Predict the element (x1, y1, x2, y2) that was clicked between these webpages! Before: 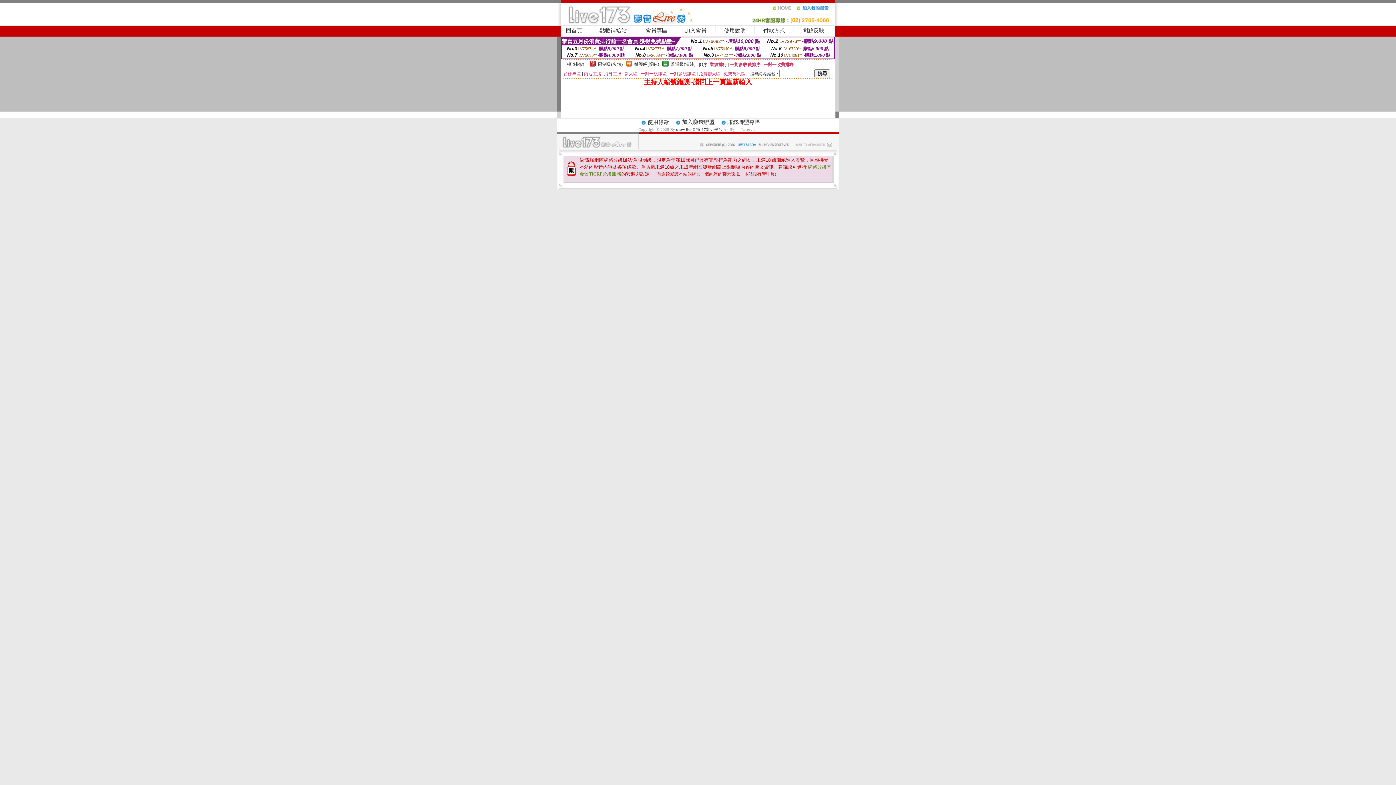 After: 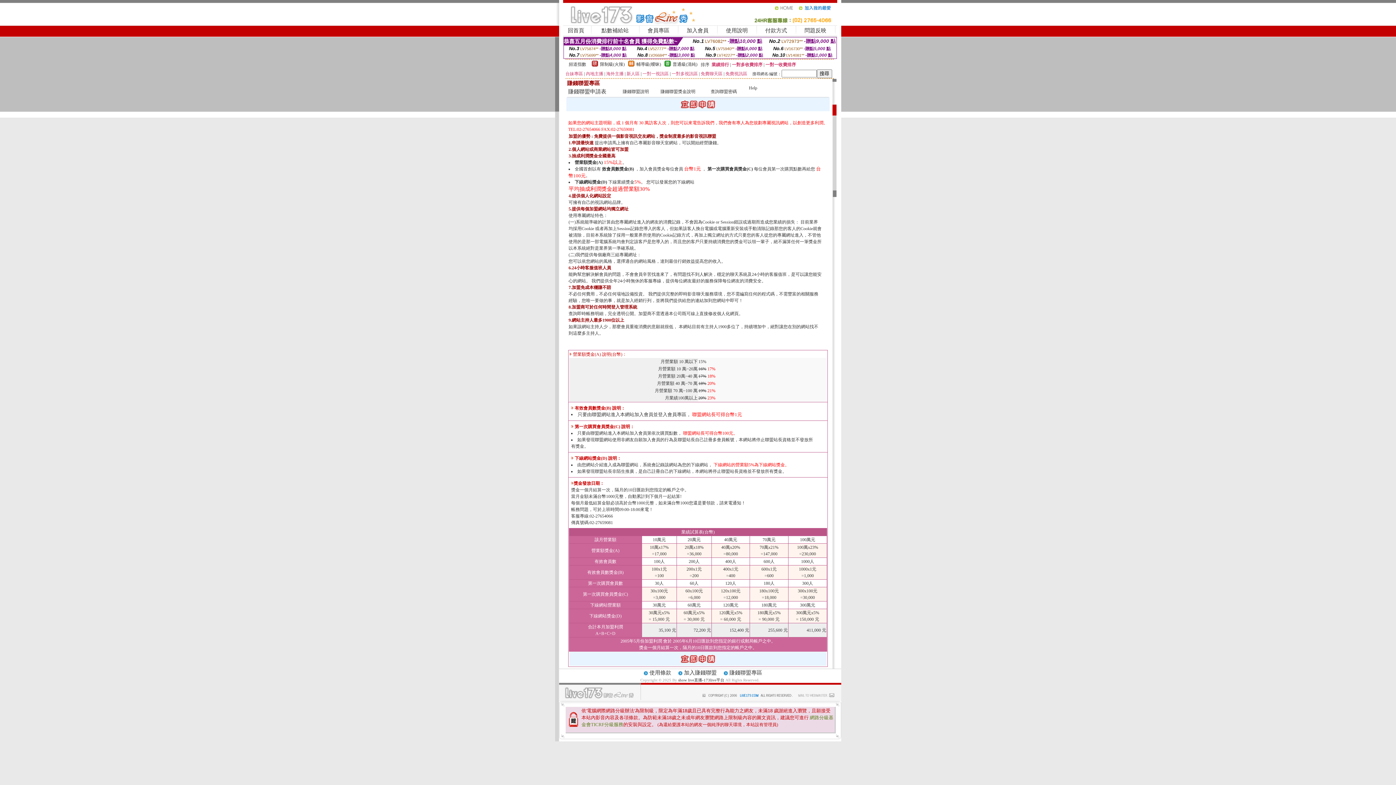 Action: label: 加入賺錢聯盟 bbox: (682, 119, 714, 125)